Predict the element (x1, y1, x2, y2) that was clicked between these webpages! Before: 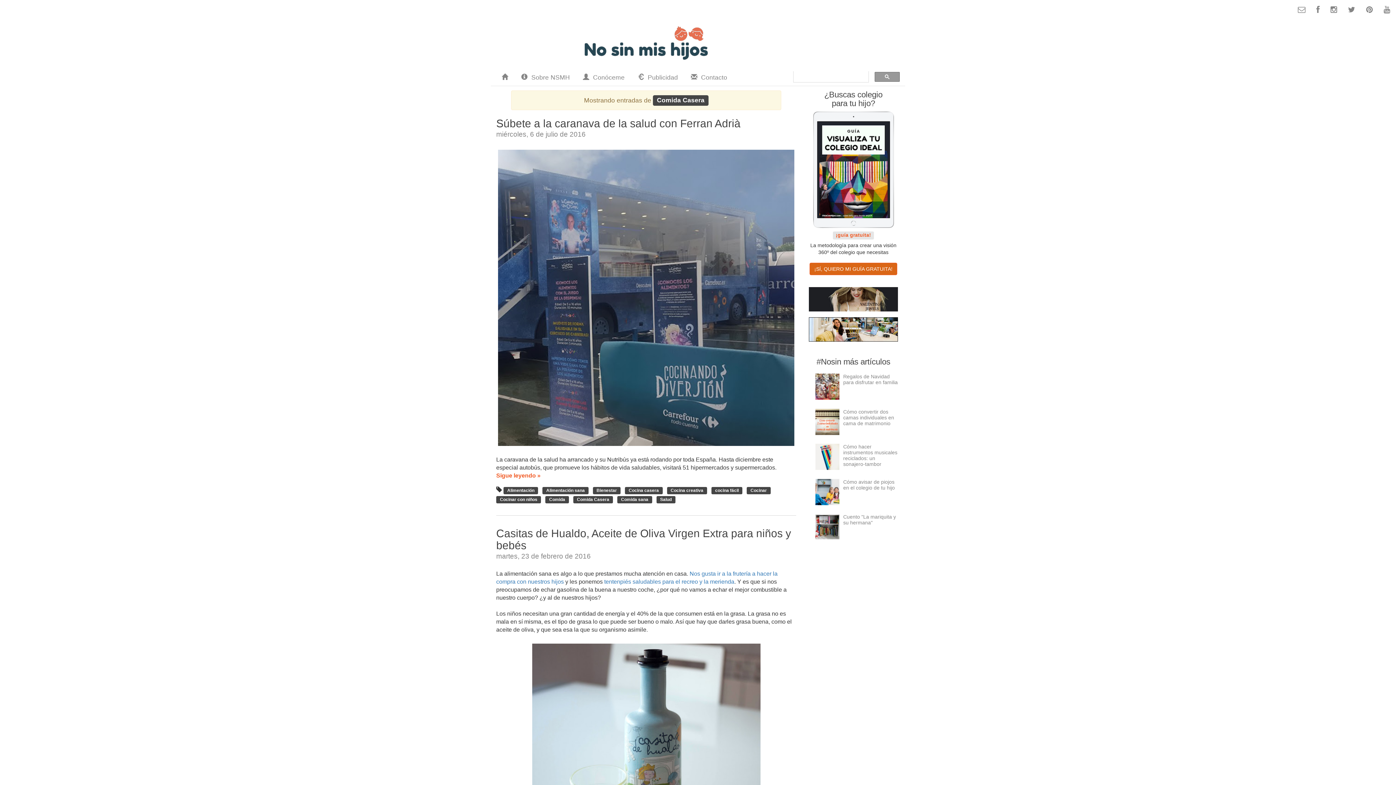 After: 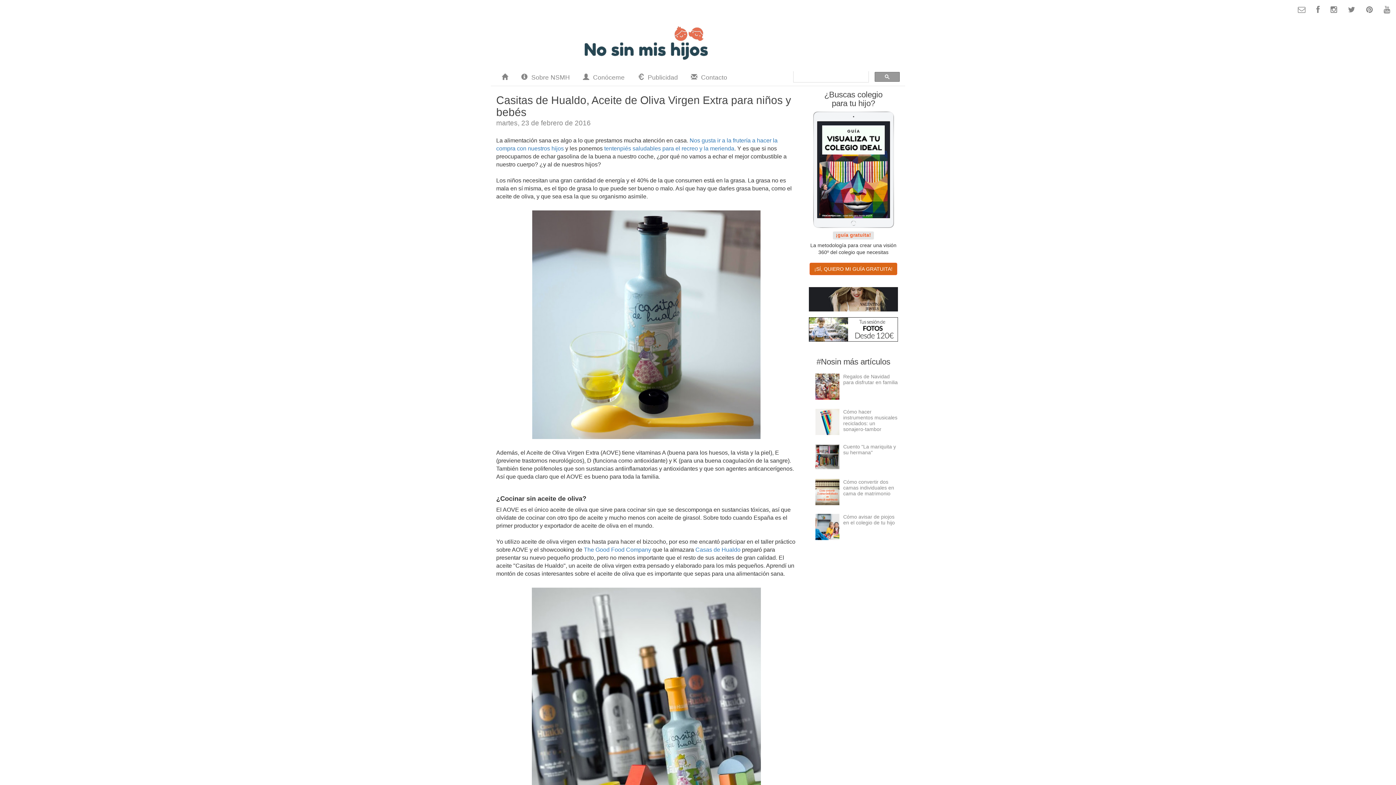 Action: bbox: (496, 527, 791, 551) label: Casitas de Hualdo, Aceite de Oliva Virgen Extra para niños y bebés